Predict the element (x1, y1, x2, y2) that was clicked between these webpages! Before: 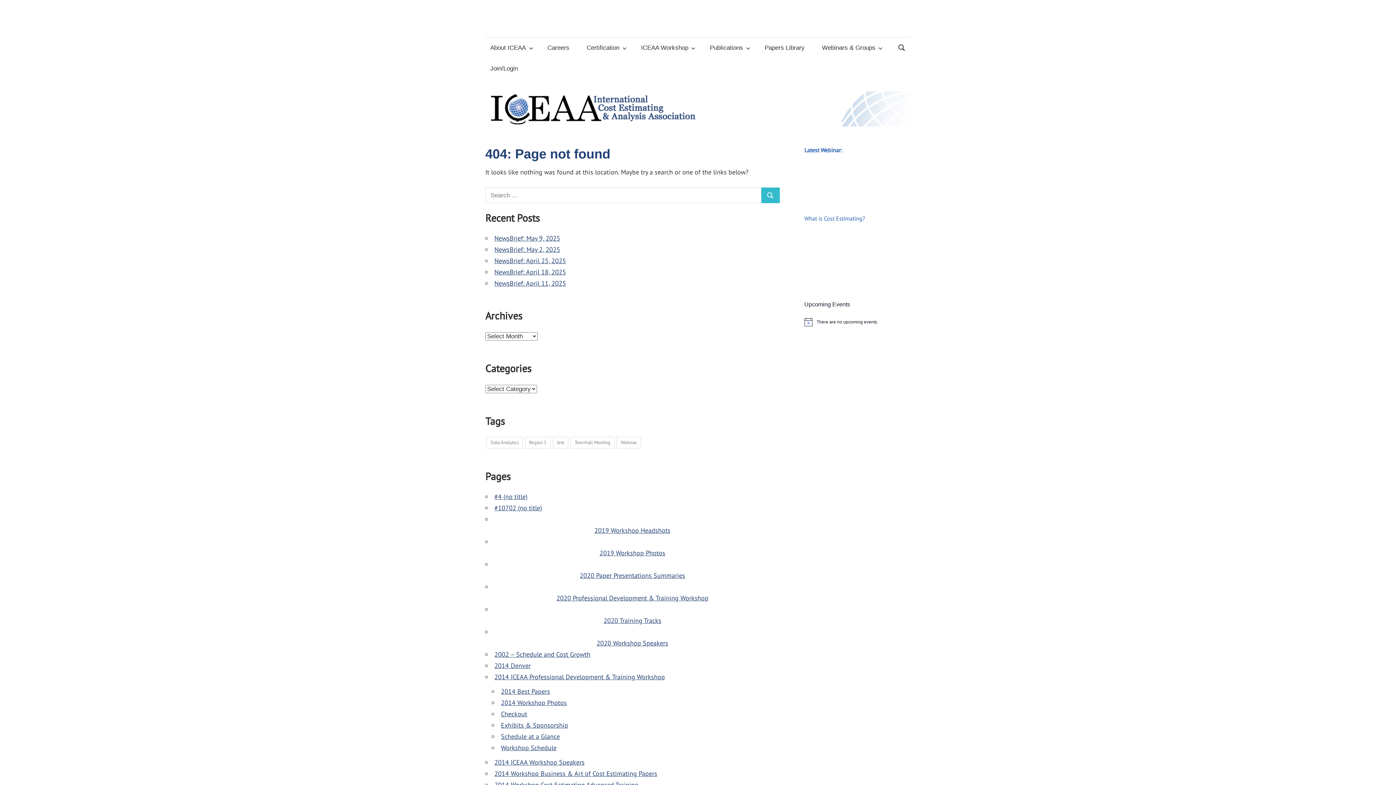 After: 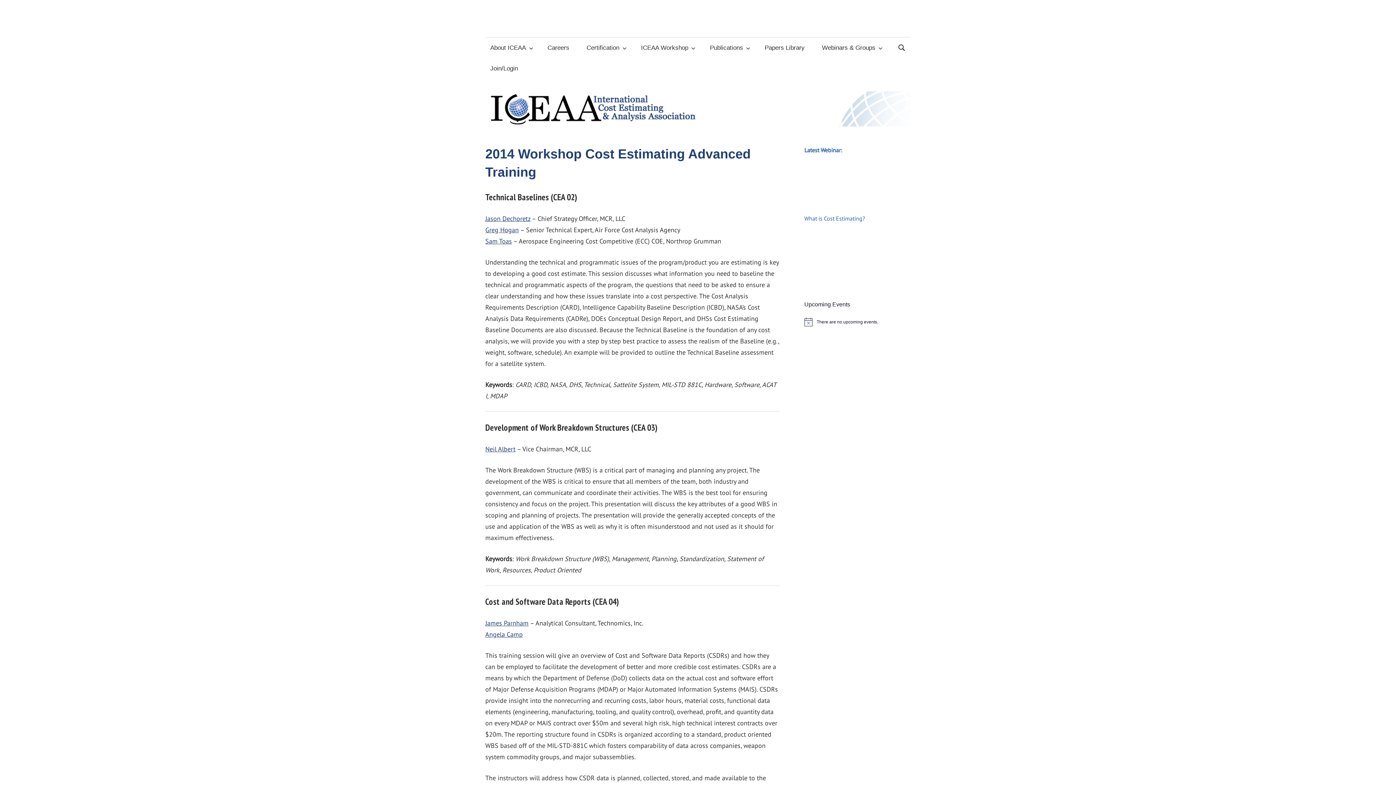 Action: bbox: (494, 781, 638, 789) label: 2014 Workshop Cost Estimating Advanced Training